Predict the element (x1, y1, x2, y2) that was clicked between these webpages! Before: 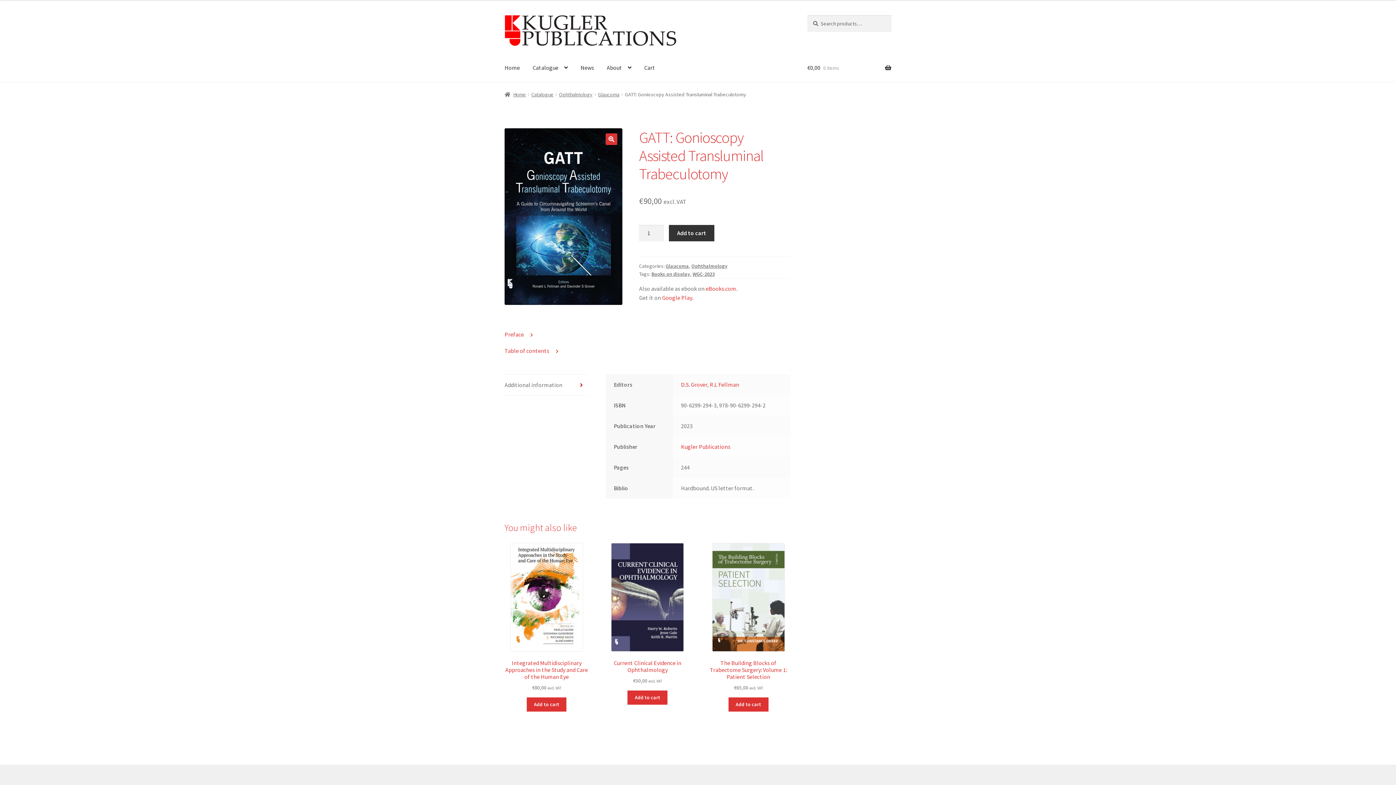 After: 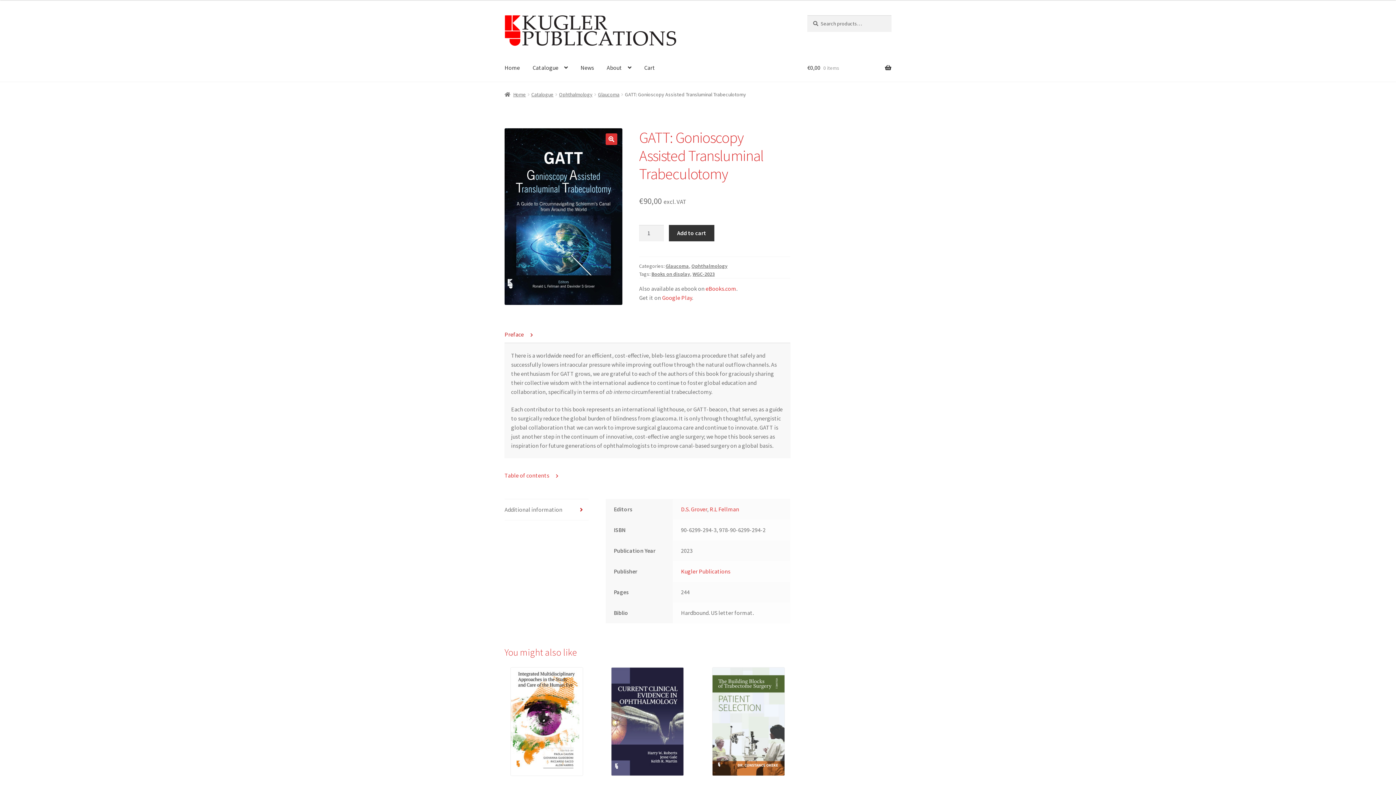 Action: bbox: (504, 326, 533, 343) label: Preface 